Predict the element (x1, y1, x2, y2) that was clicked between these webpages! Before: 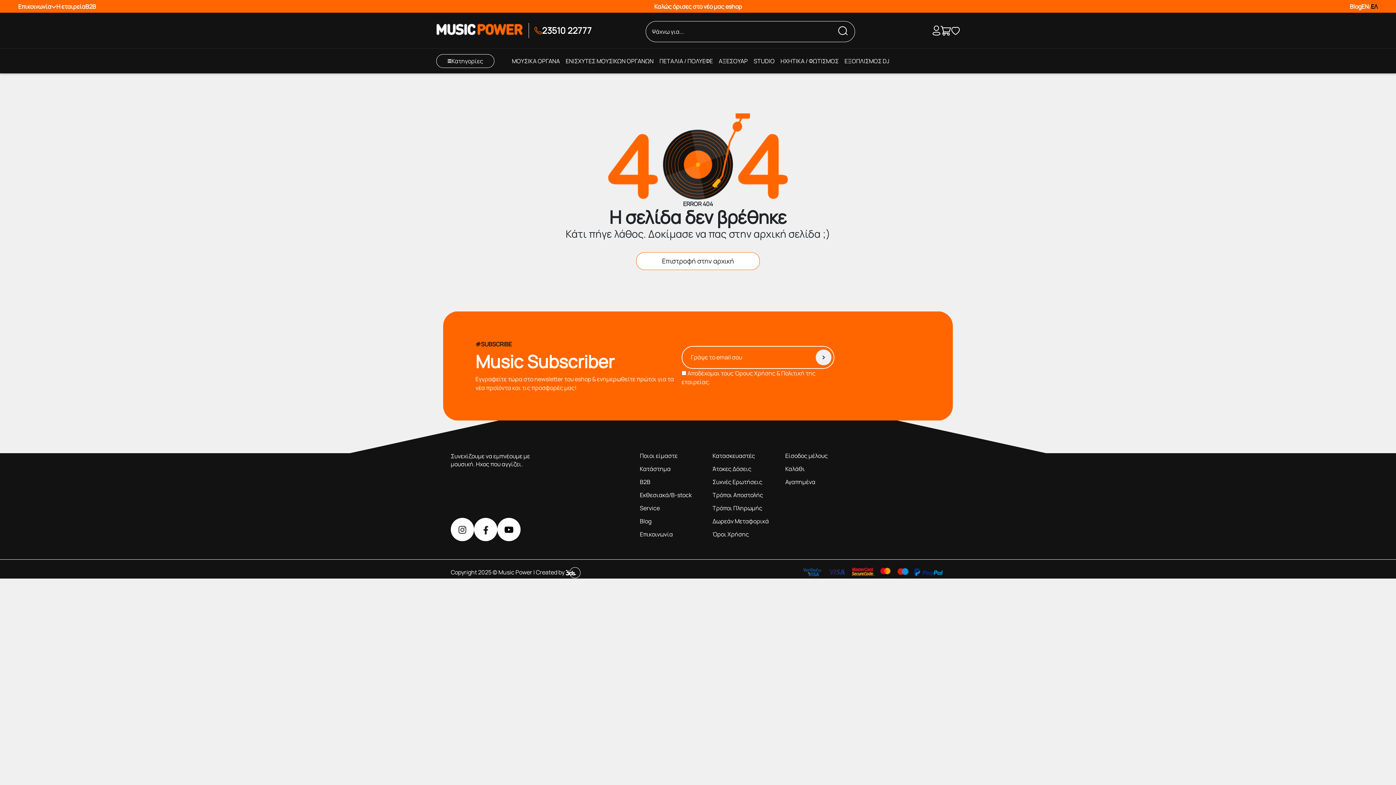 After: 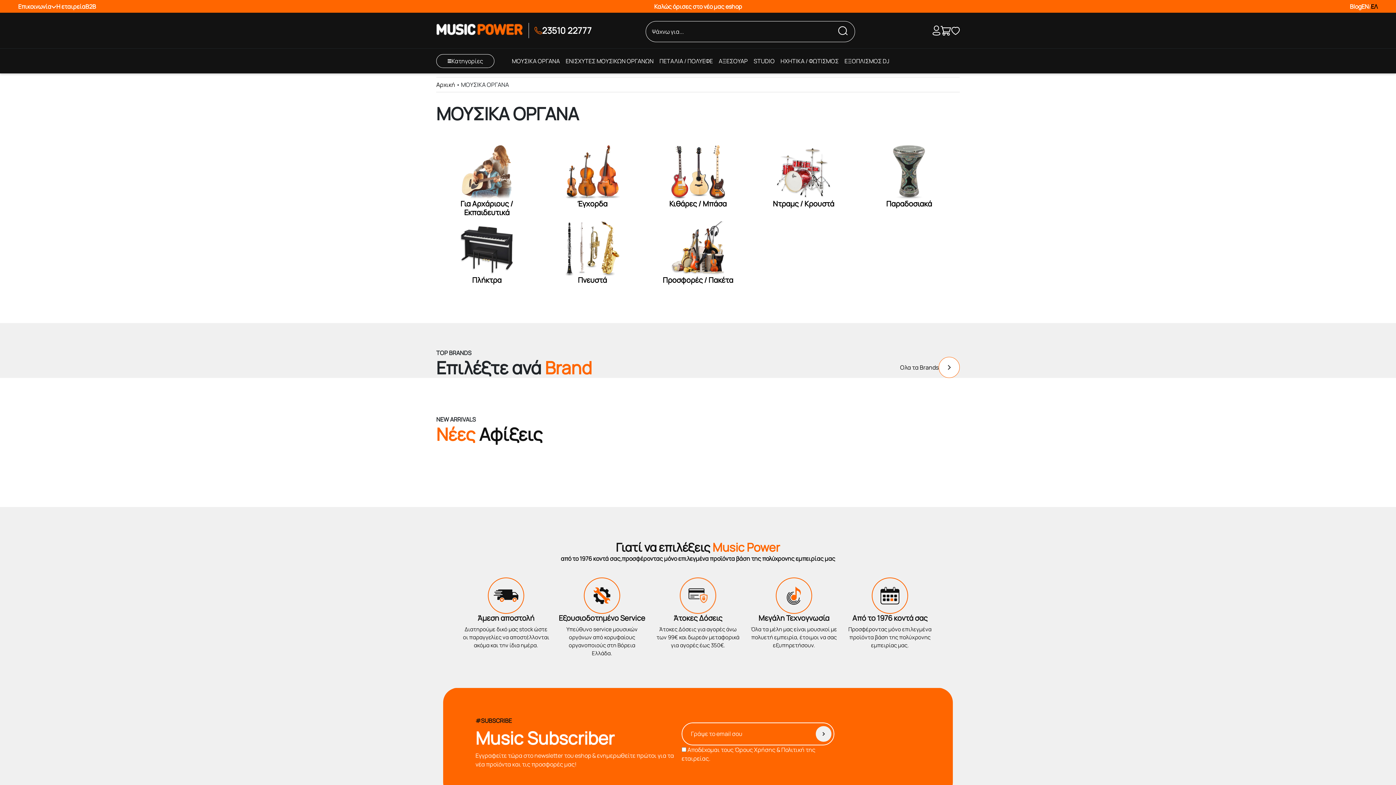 Action: bbox: (512, 56, 560, 65) label: ΜΟΥΣΙΚΑ ΟΡΓΑΝΑ